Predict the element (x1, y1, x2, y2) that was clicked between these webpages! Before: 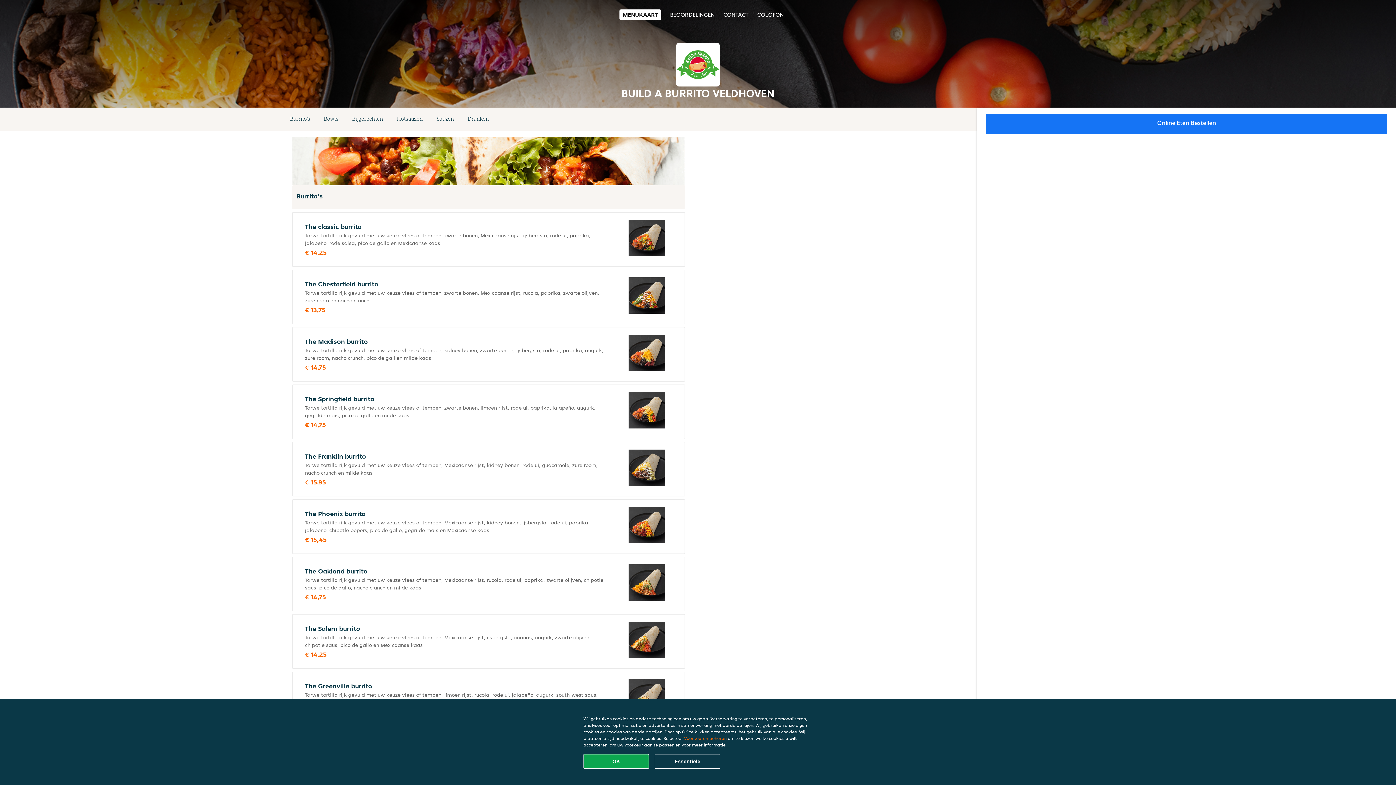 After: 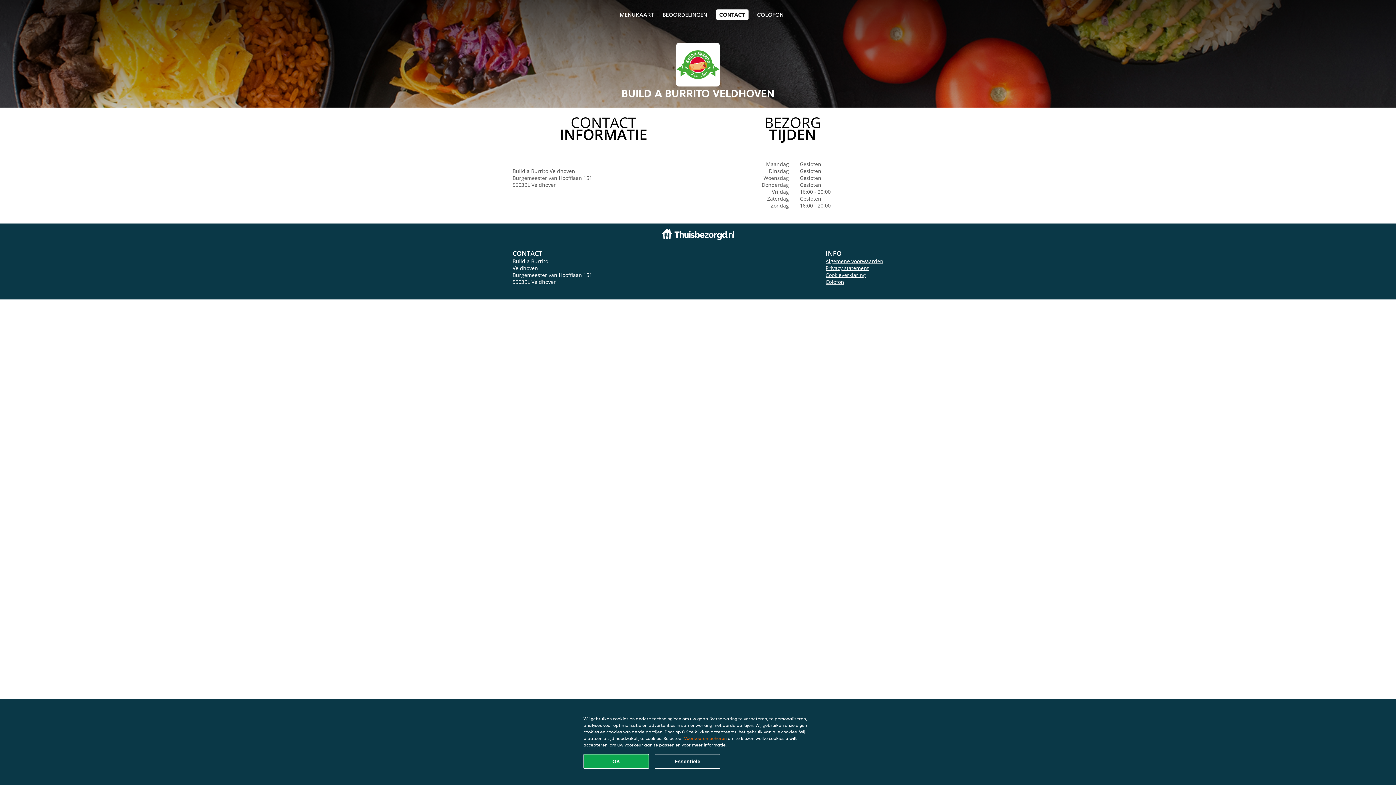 Action: label: CONTACT bbox: (723, 10, 748, 18)